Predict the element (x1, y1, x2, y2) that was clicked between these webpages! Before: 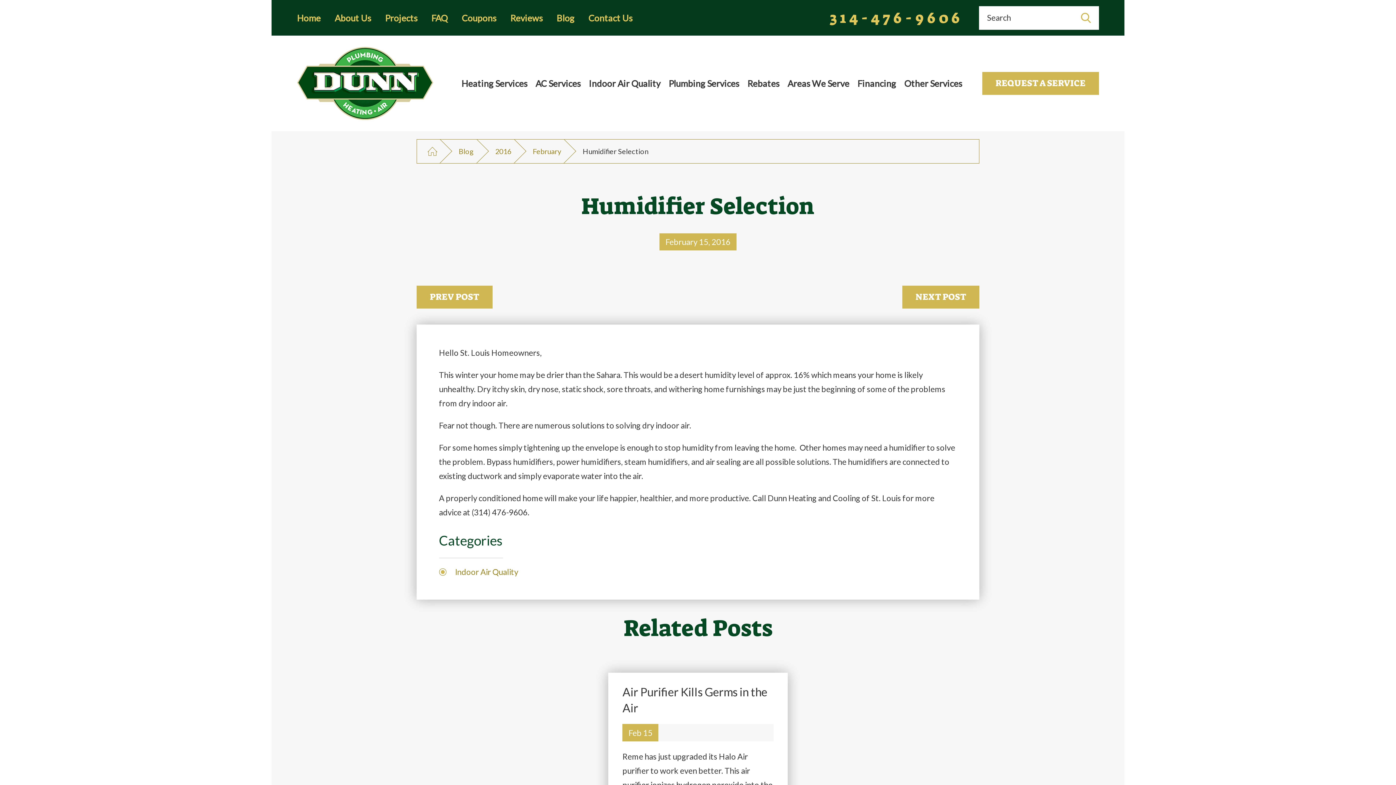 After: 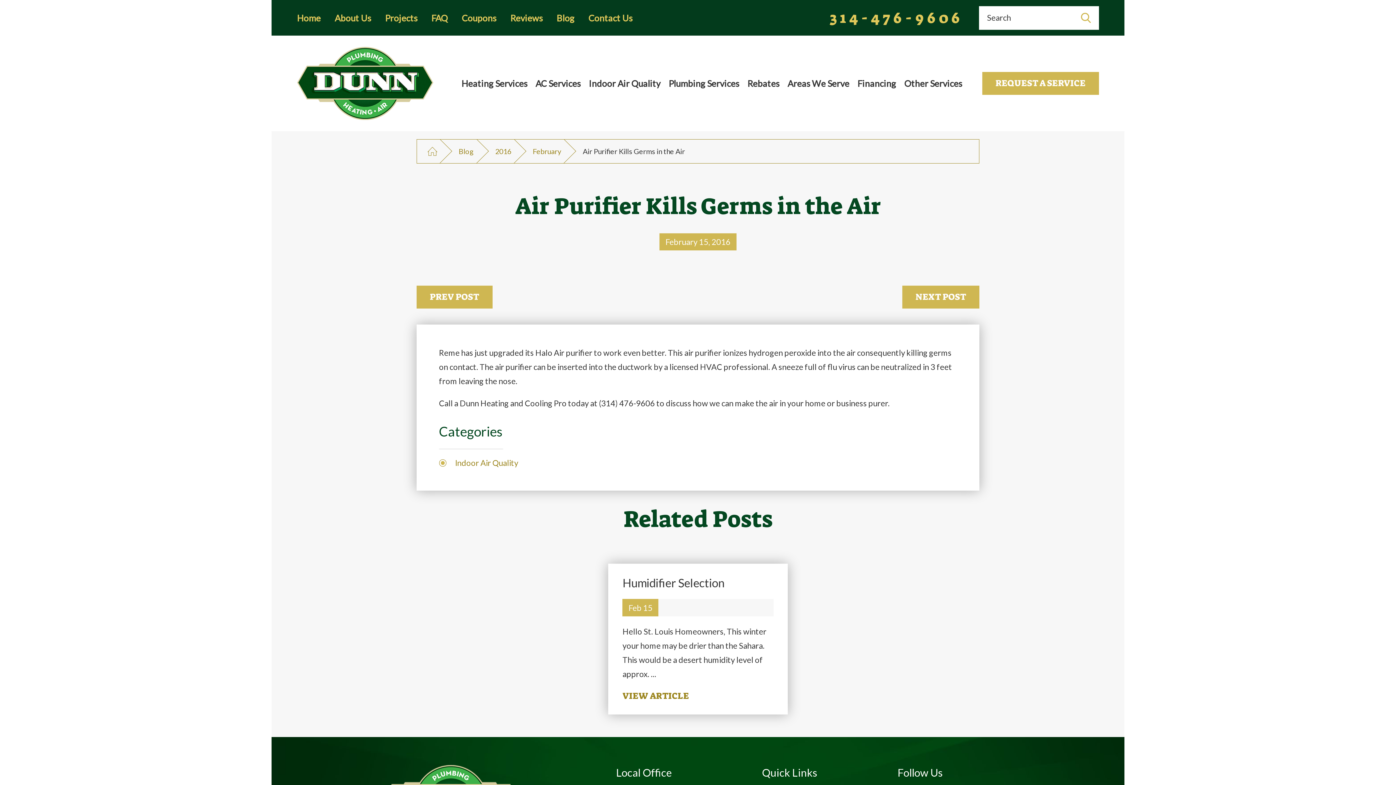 Action: bbox: (608, 673, 788, 839) label: Air Purifier Kills Germs in the Air
Feb 15

Reme has just upgraded its Halo Air purifier to work even better. This air purifier ionizes hydrogen peroxide into the air ...

VIEW ARTICLE